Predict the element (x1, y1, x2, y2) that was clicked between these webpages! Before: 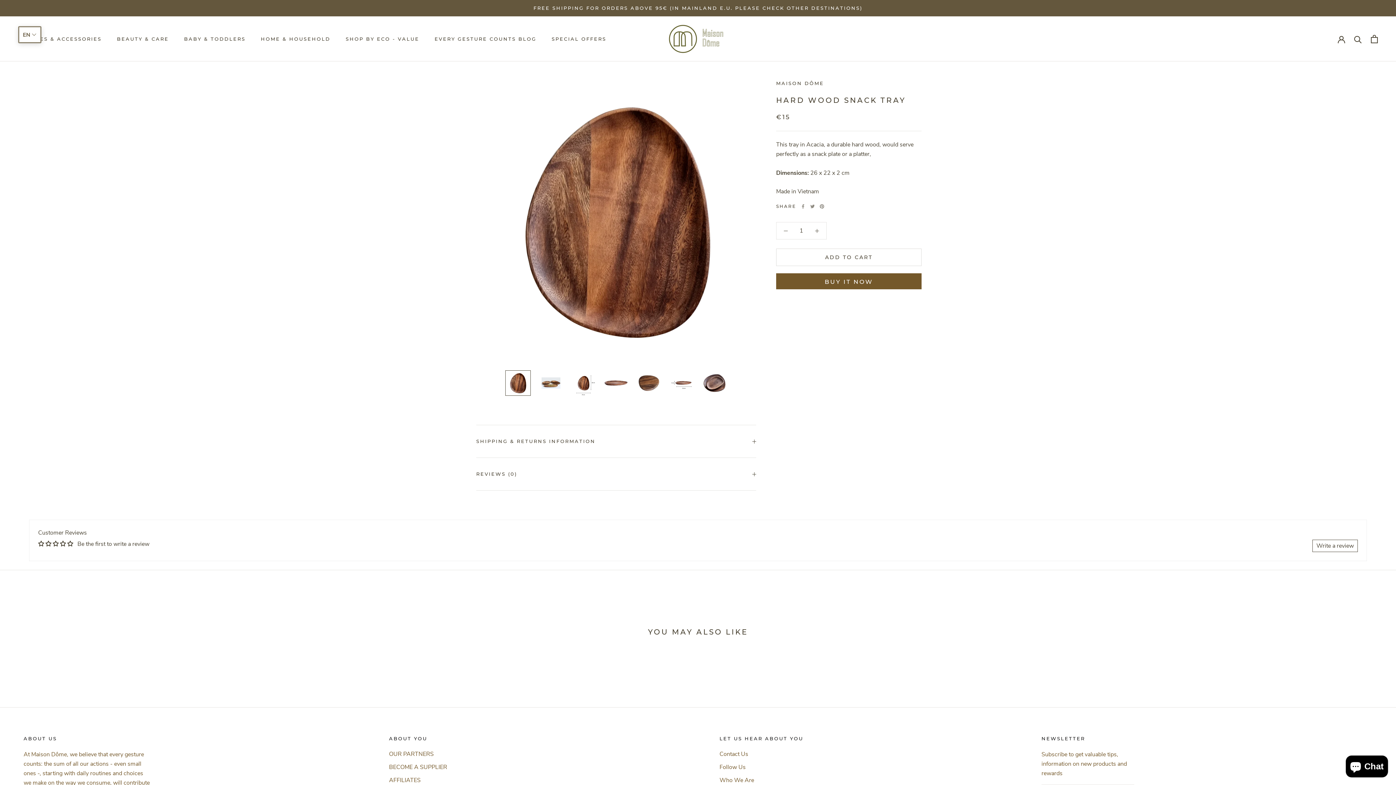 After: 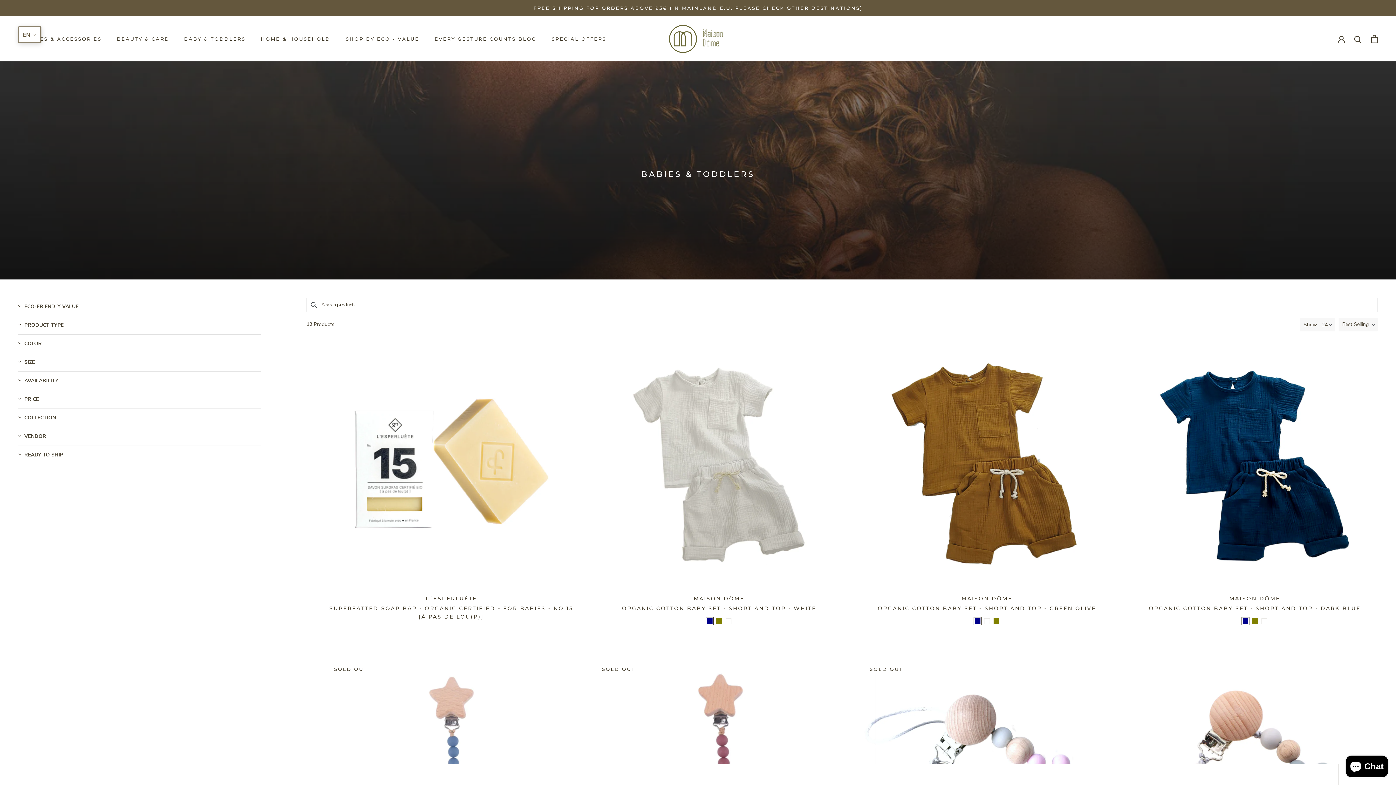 Action: bbox: (184, 36, 245, 41) label: BABY & TODDLERS